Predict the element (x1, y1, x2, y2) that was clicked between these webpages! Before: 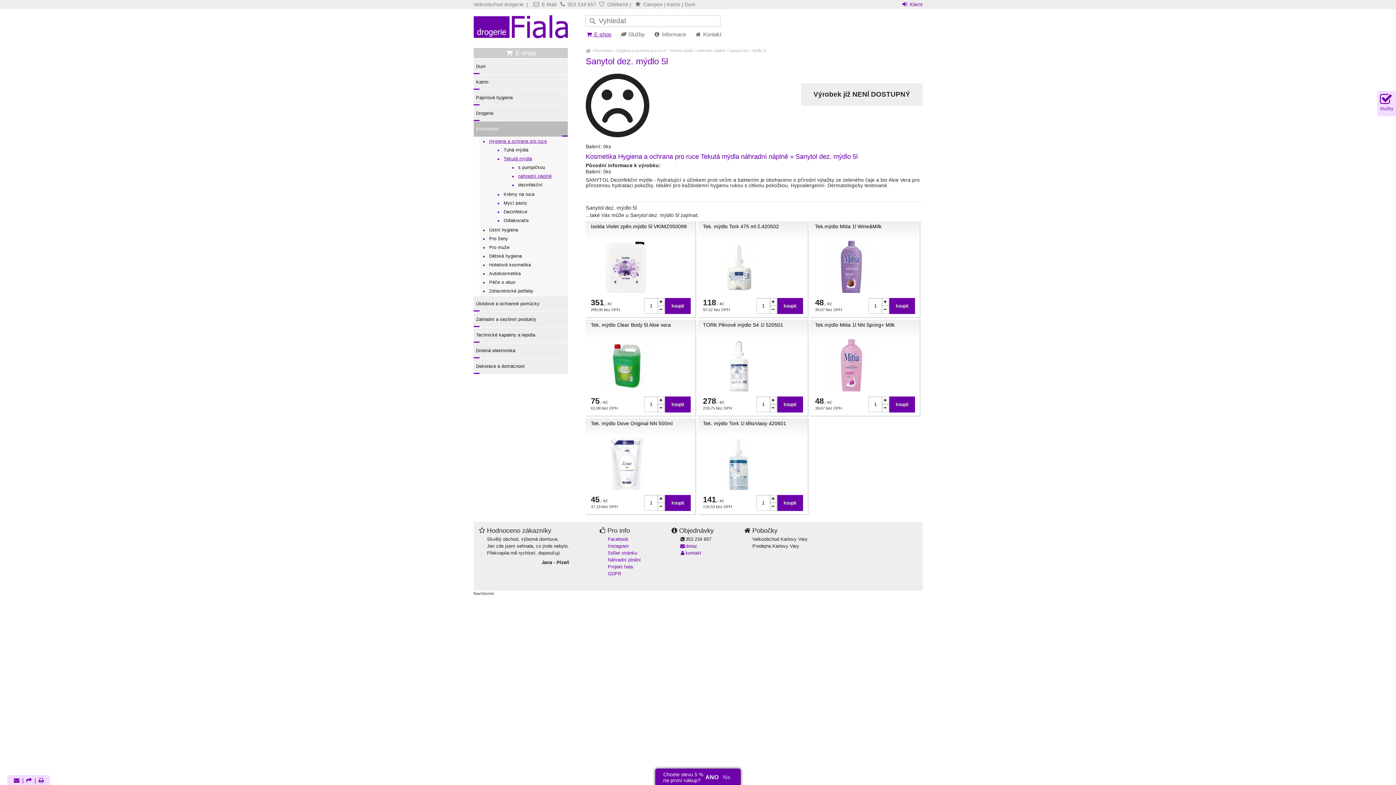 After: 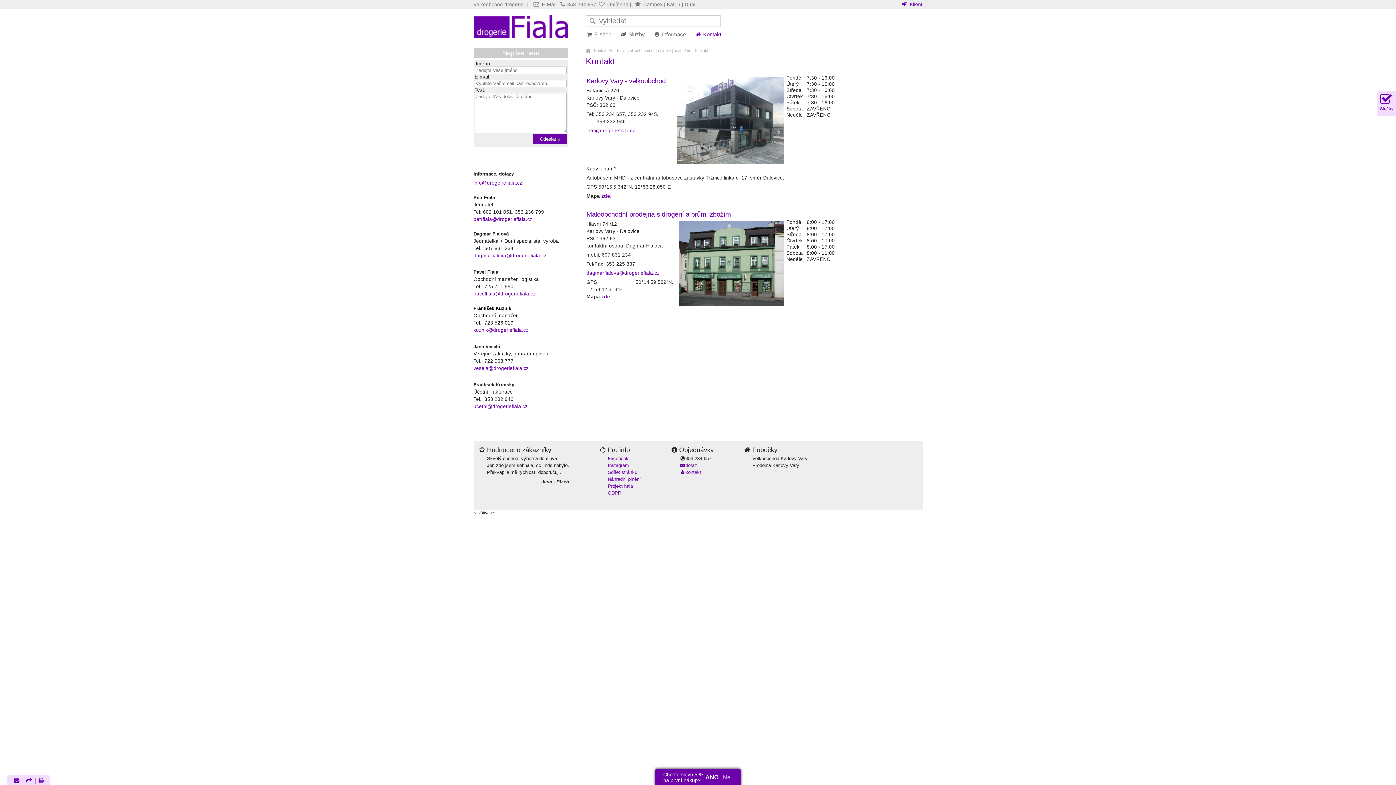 Action: bbox: (679, 550, 701, 555) label: kontakt